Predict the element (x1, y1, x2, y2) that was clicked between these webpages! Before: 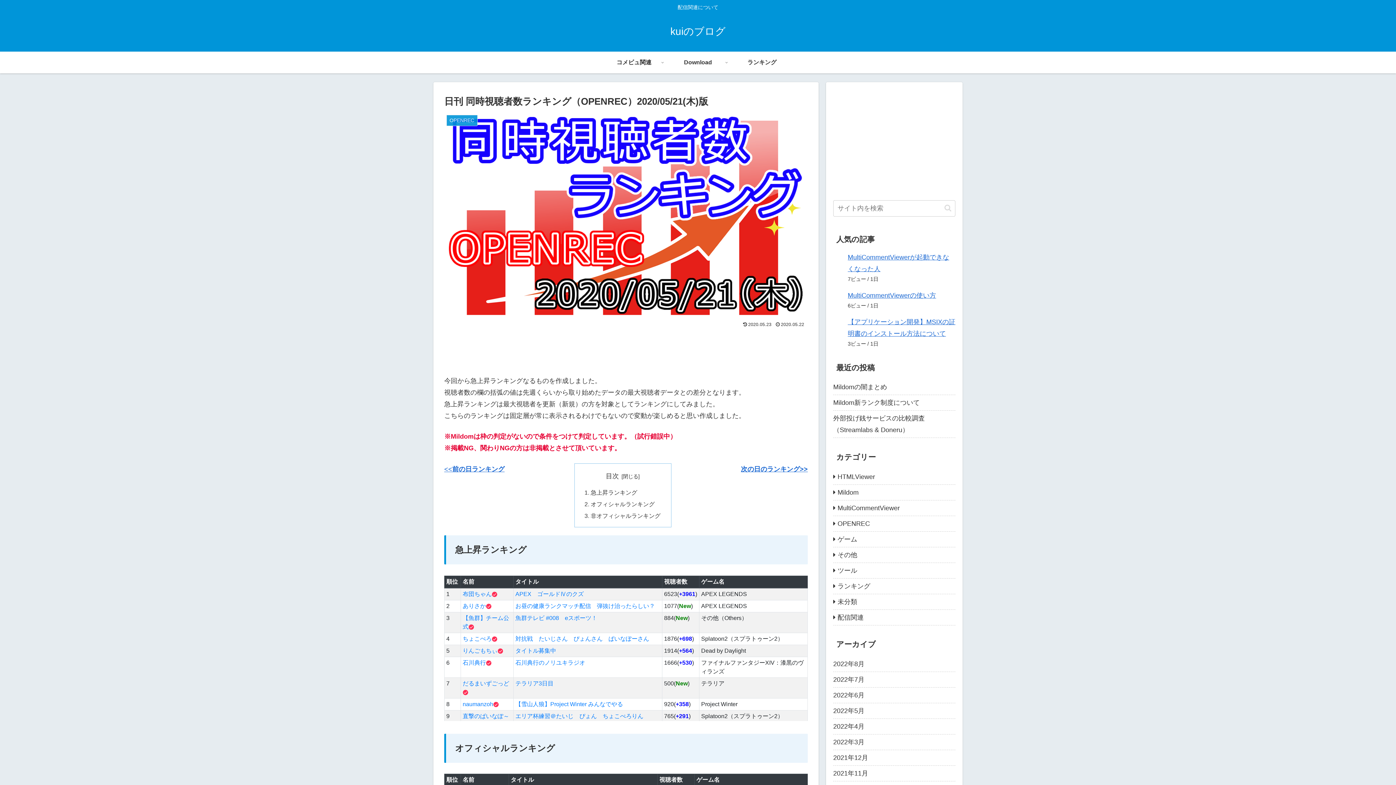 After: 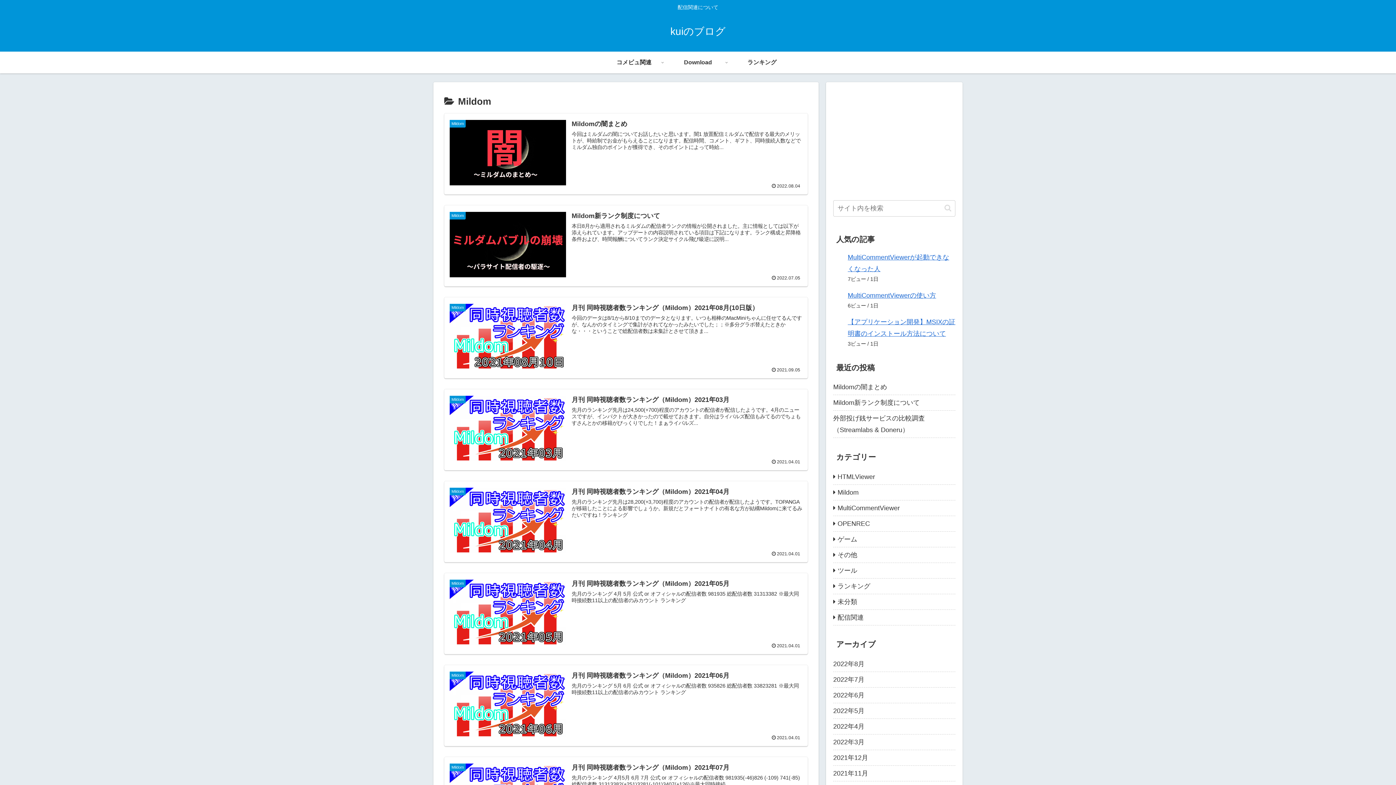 Action: bbox: (833, 485, 955, 500) label: Mildom